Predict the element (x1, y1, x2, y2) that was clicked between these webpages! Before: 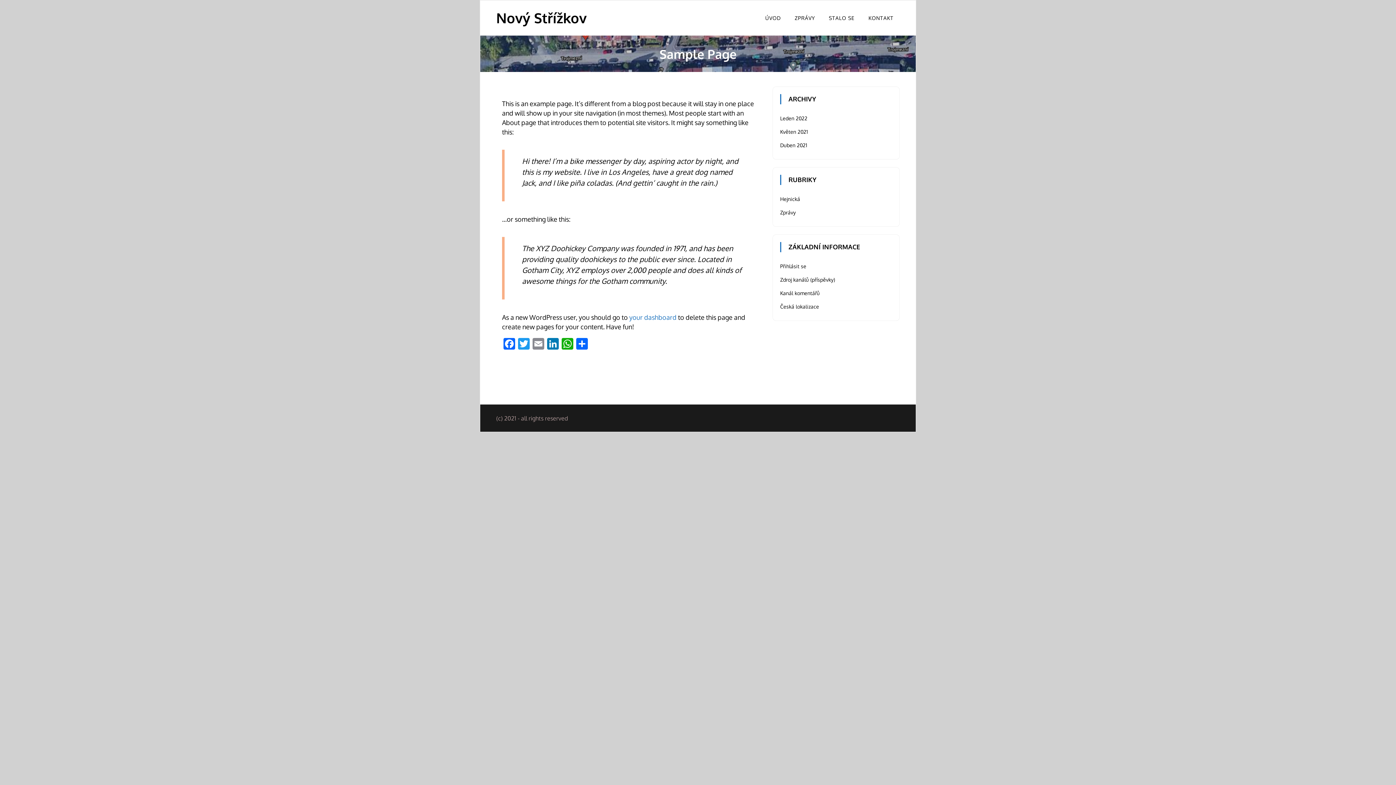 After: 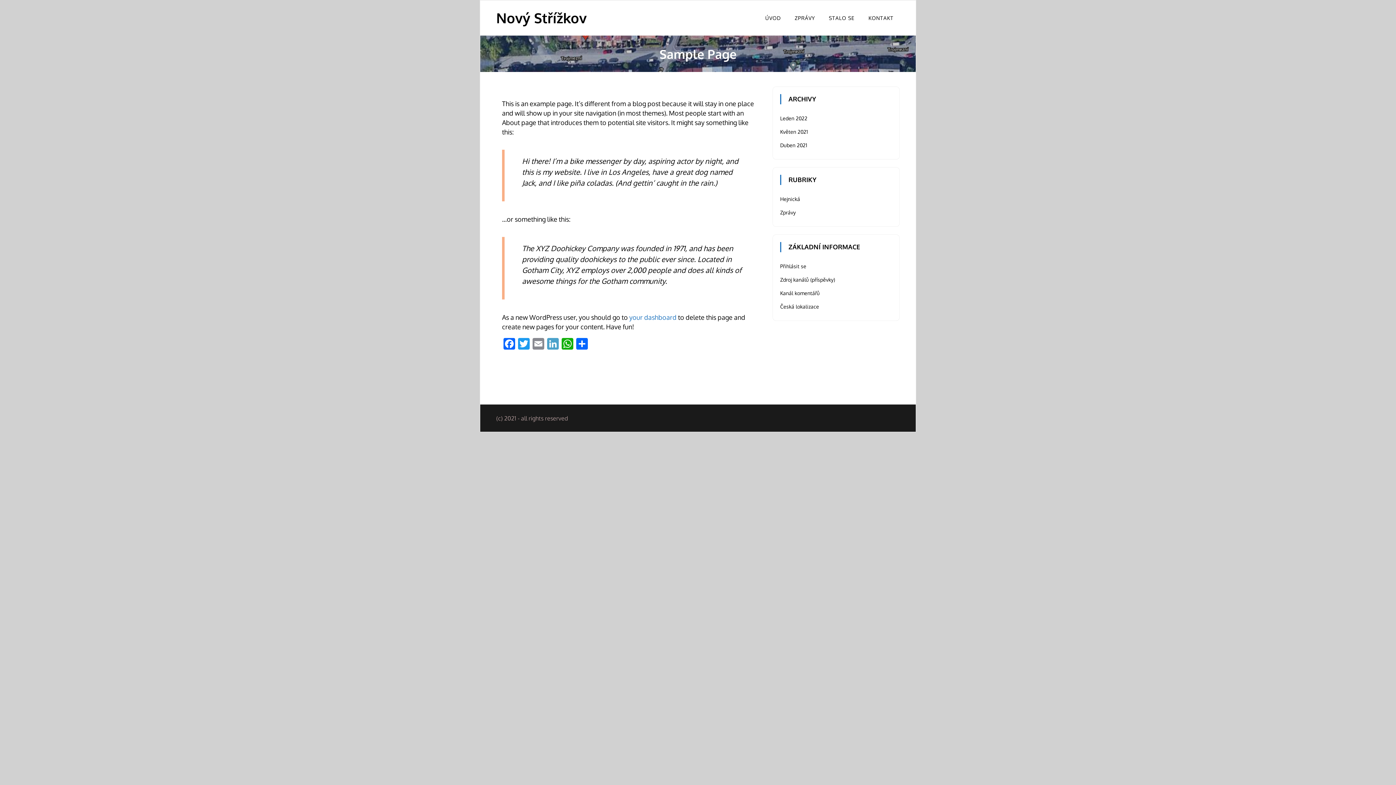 Action: label: LinkedIn bbox: (545, 338, 560, 351)